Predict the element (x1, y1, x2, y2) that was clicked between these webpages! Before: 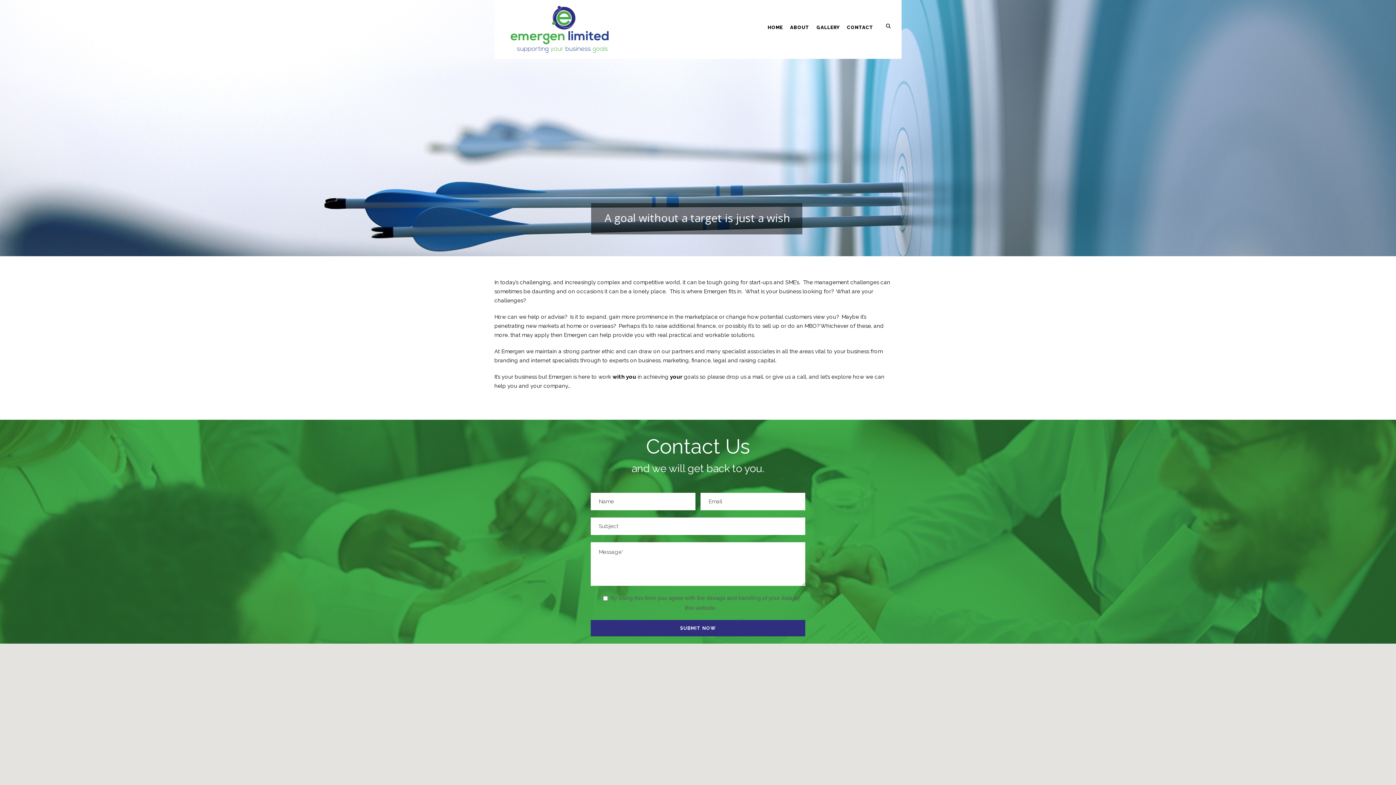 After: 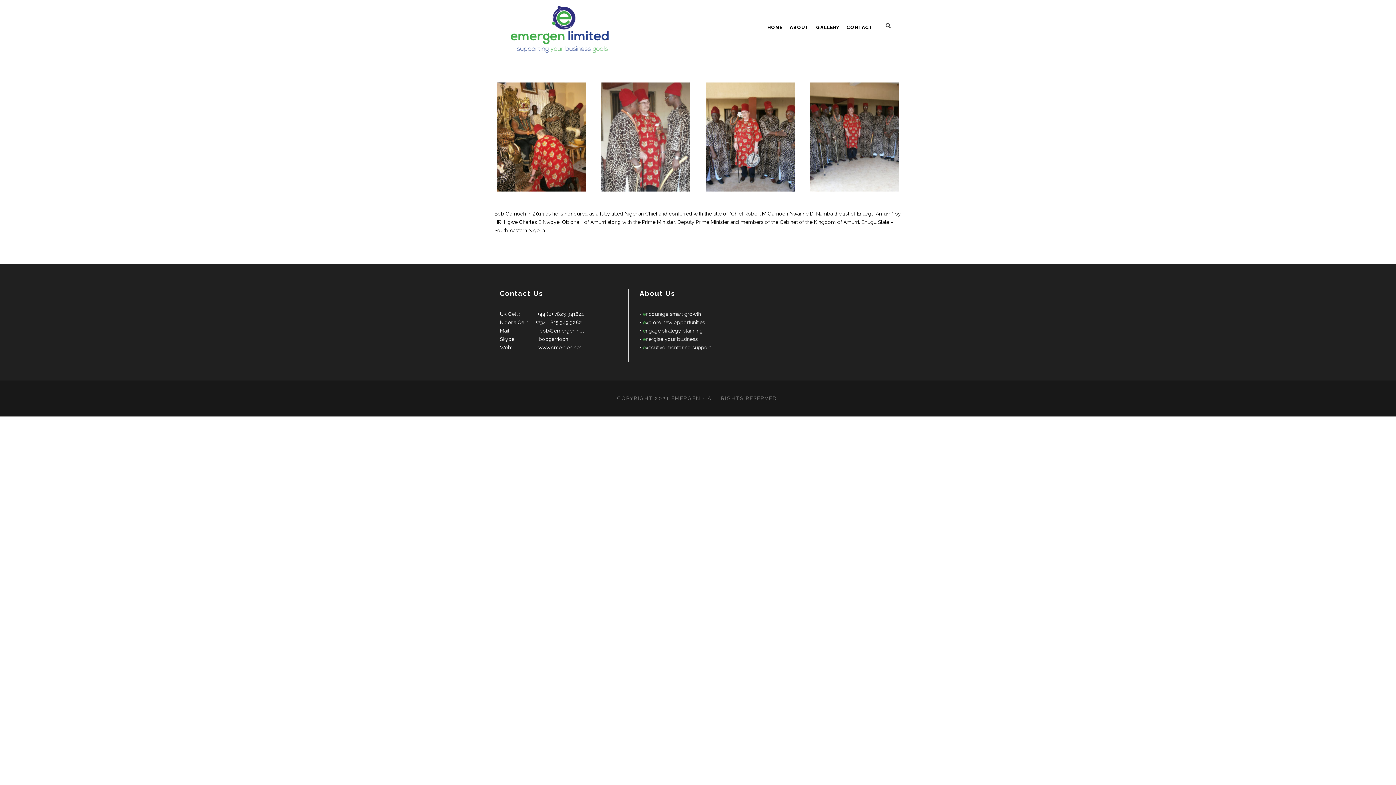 Action: label: GALLERY bbox: (816, 23, 839, 41)